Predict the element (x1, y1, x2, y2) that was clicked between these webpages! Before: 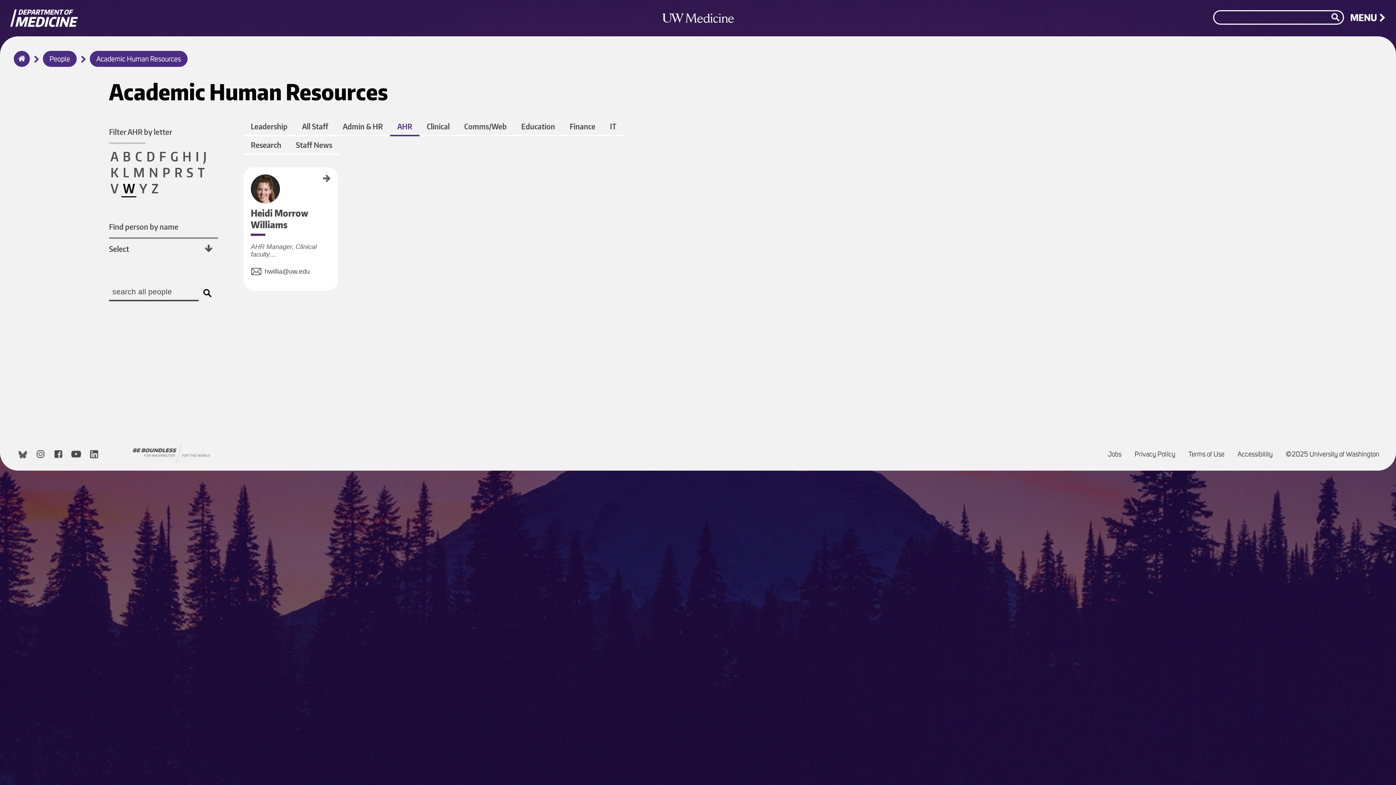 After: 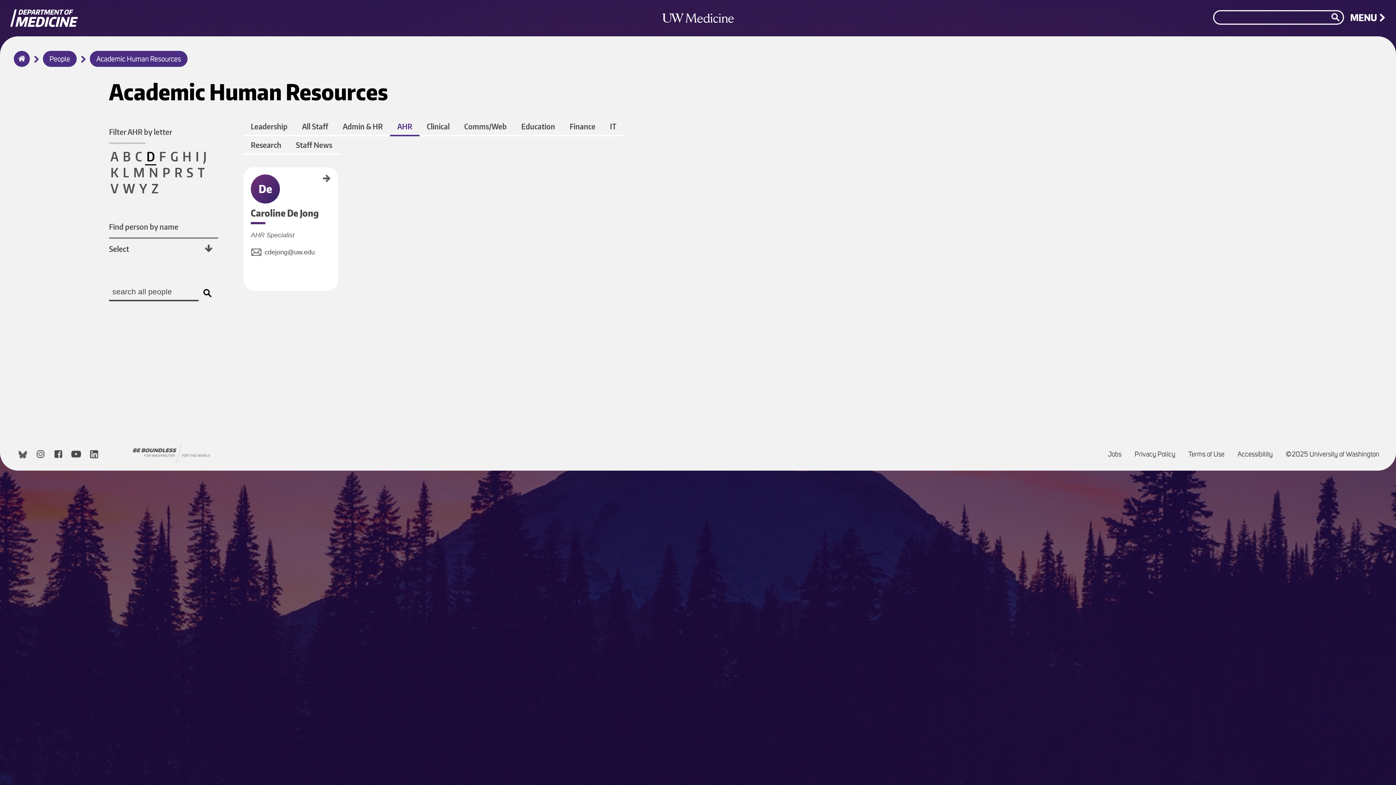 Action: bbox: (145, 148, 156, 165) label: D